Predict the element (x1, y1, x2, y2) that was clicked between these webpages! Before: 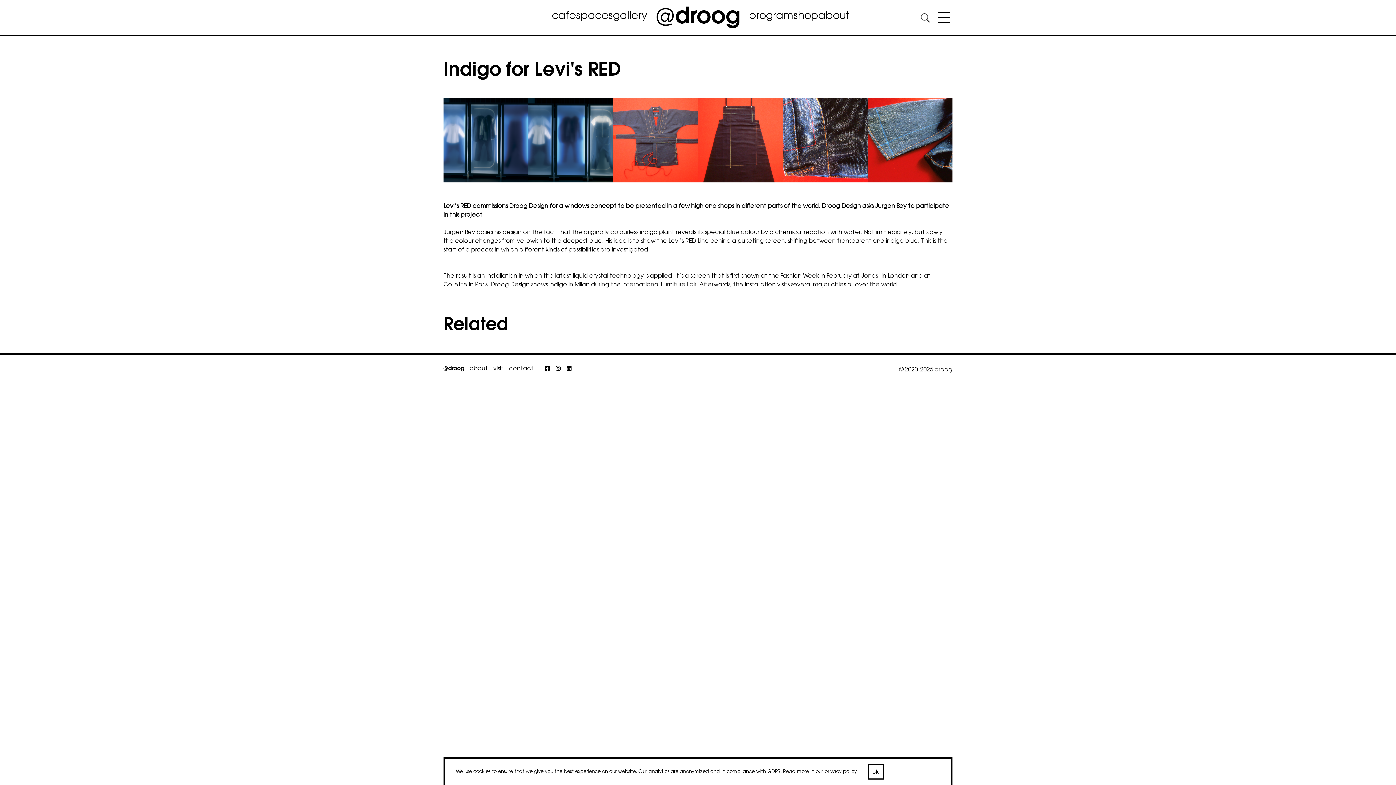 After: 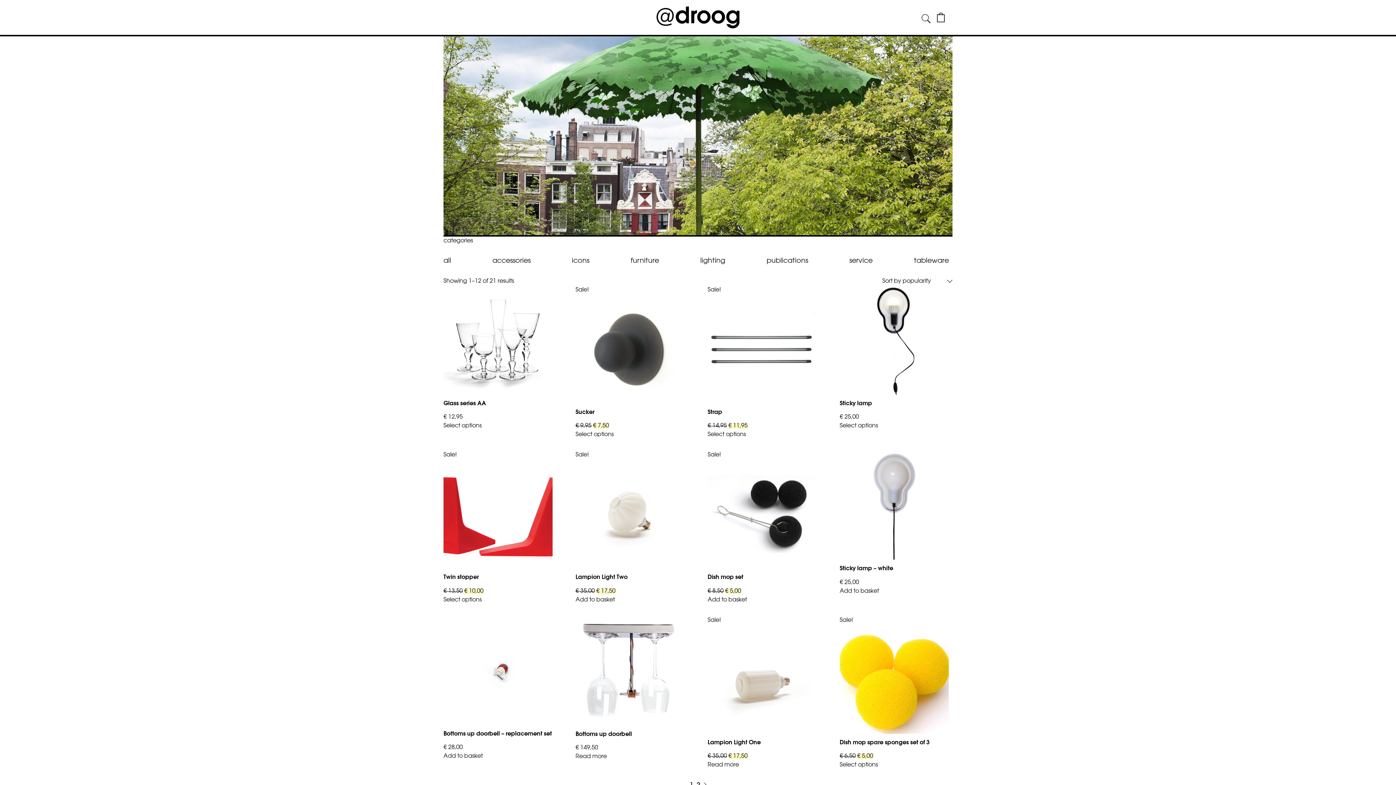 Action: bbox: (793, 8, 818, 24) label: shop